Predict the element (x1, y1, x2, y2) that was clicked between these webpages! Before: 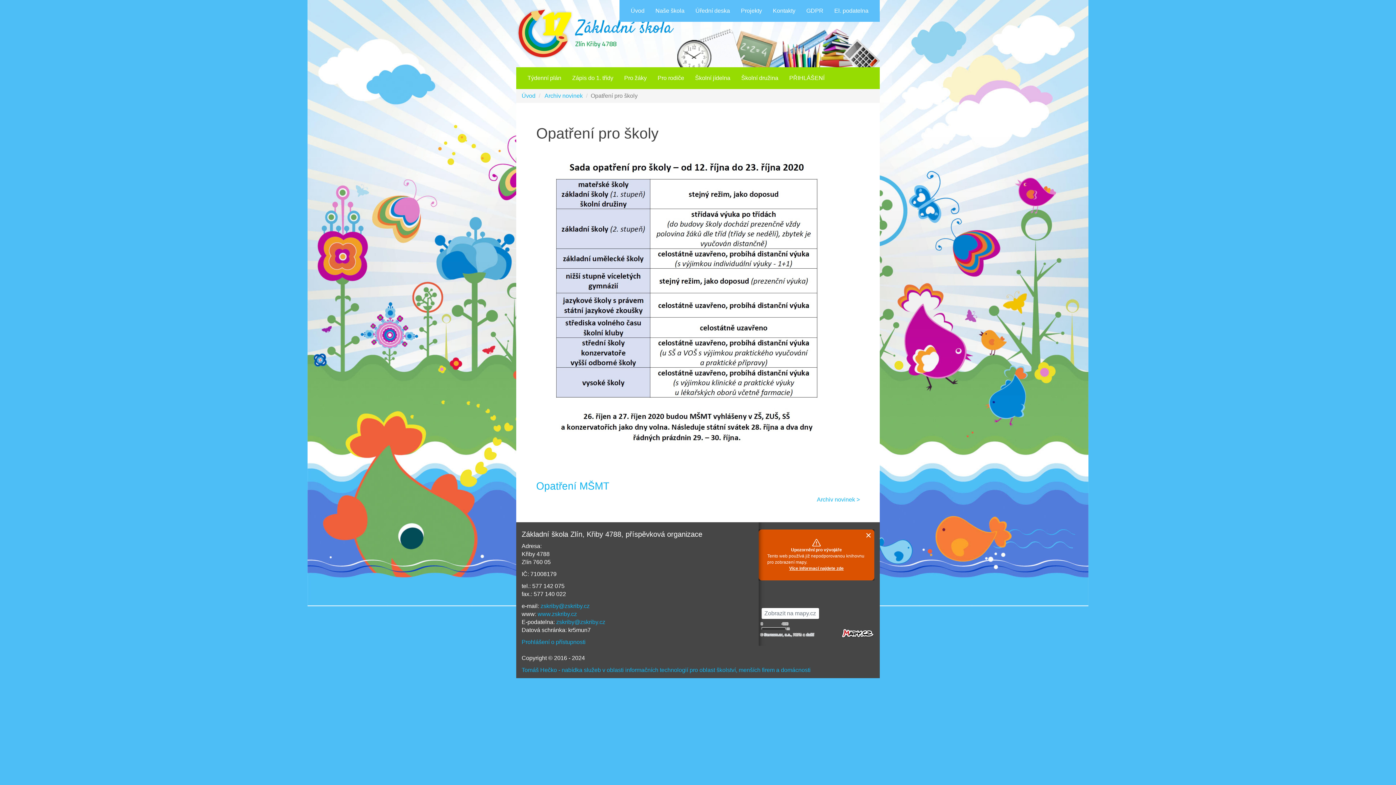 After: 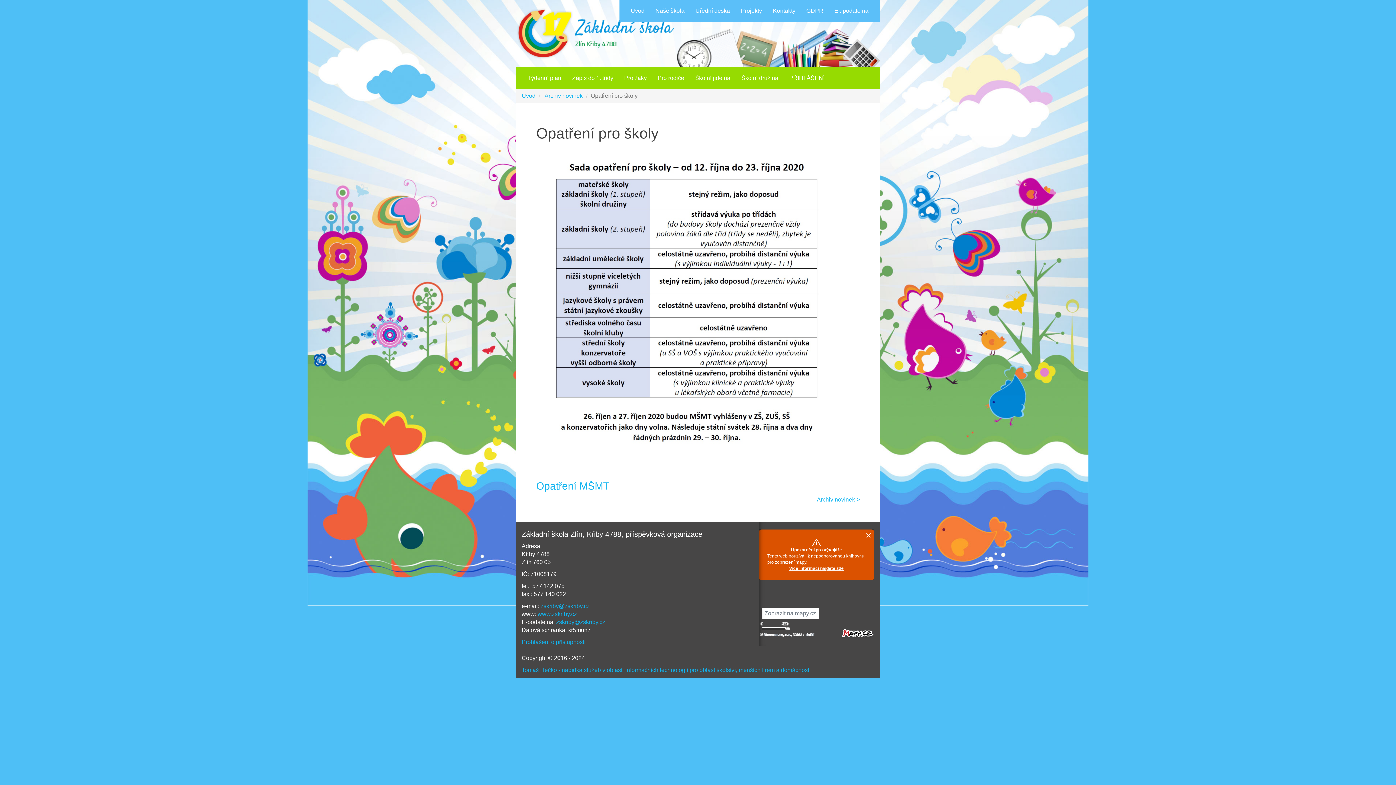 Action: label: Více informací najdete zde bbox: (789, 565, 843, 572)